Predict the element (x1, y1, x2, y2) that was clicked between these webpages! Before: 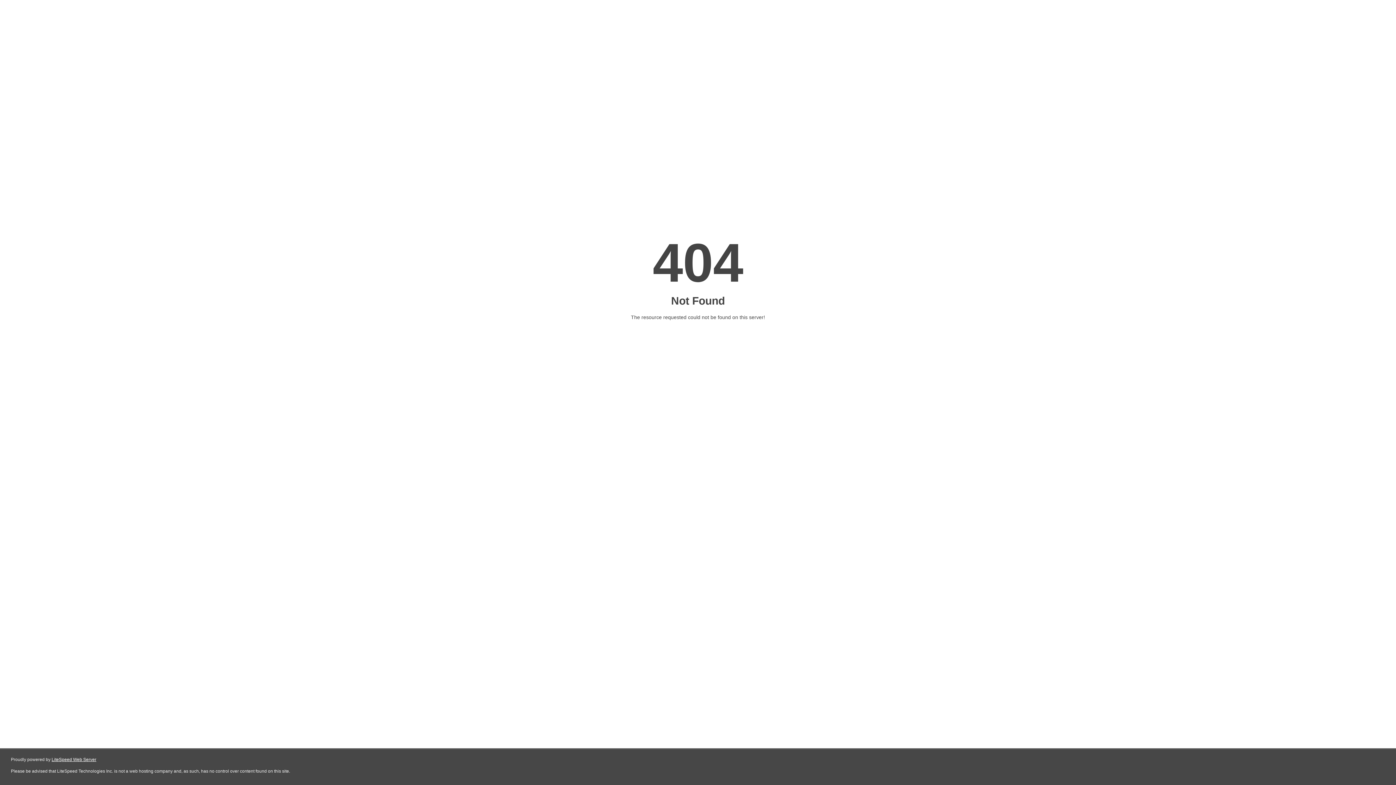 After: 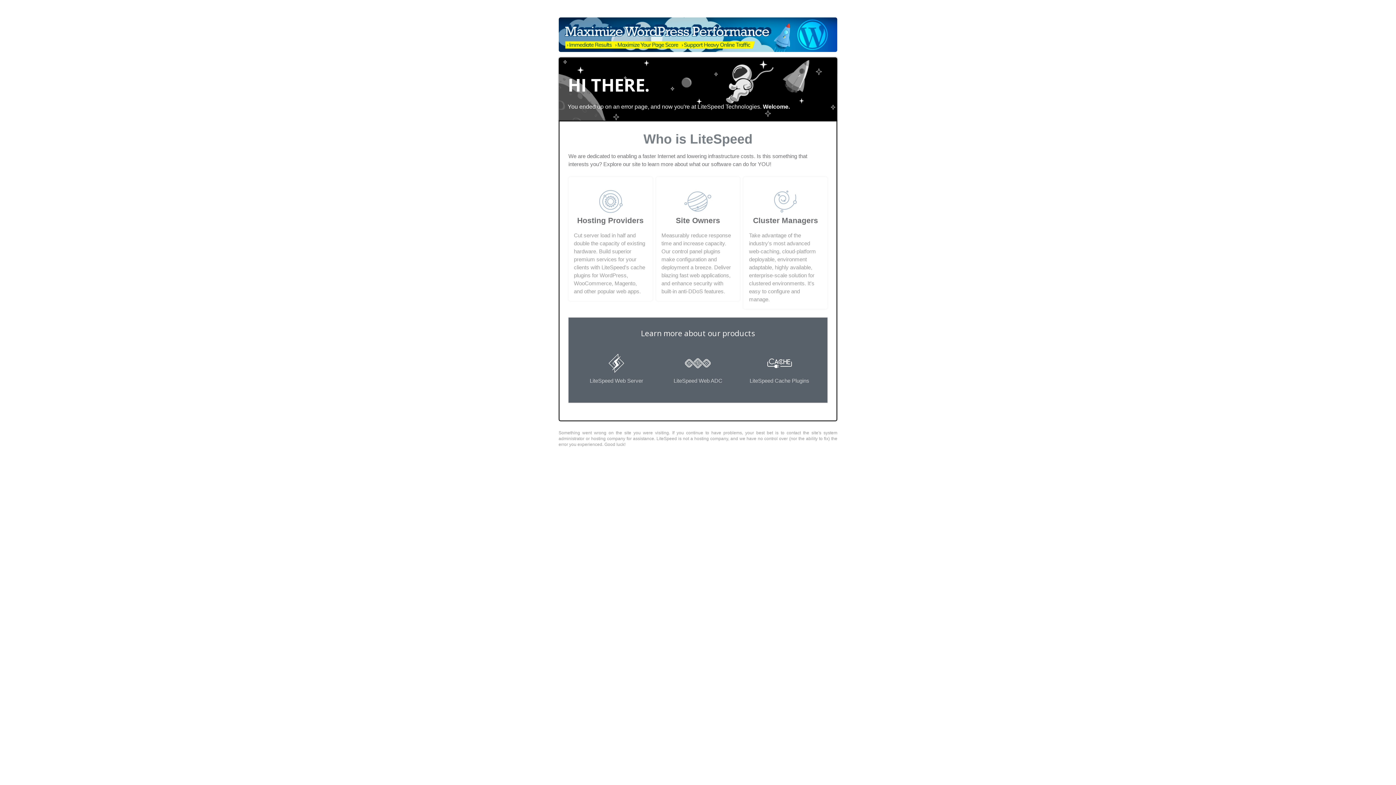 Action: label: LiteSpeed Web Server bbox: (51, 757, 96, 762)